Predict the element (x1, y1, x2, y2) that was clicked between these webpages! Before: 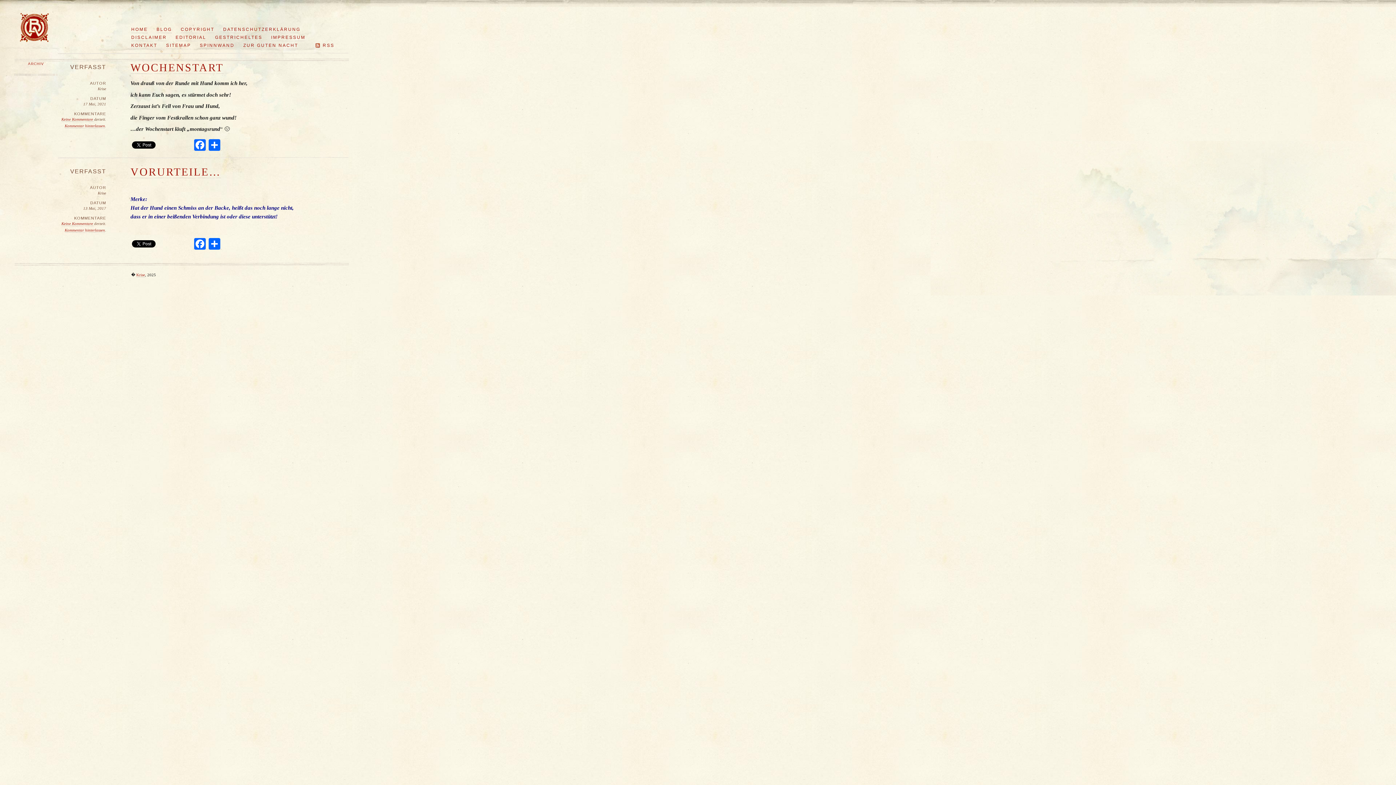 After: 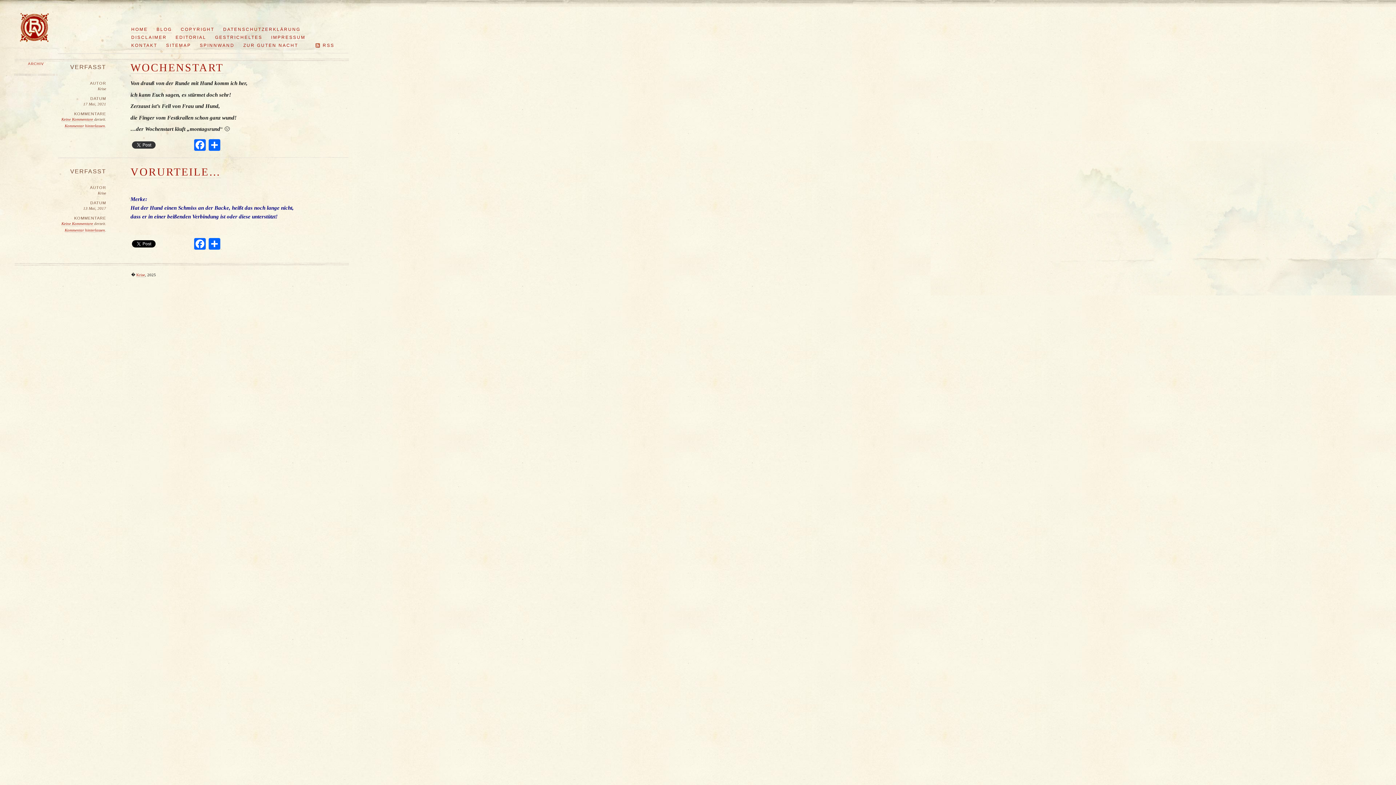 Action: bbox: (130, 141, 157, 148)